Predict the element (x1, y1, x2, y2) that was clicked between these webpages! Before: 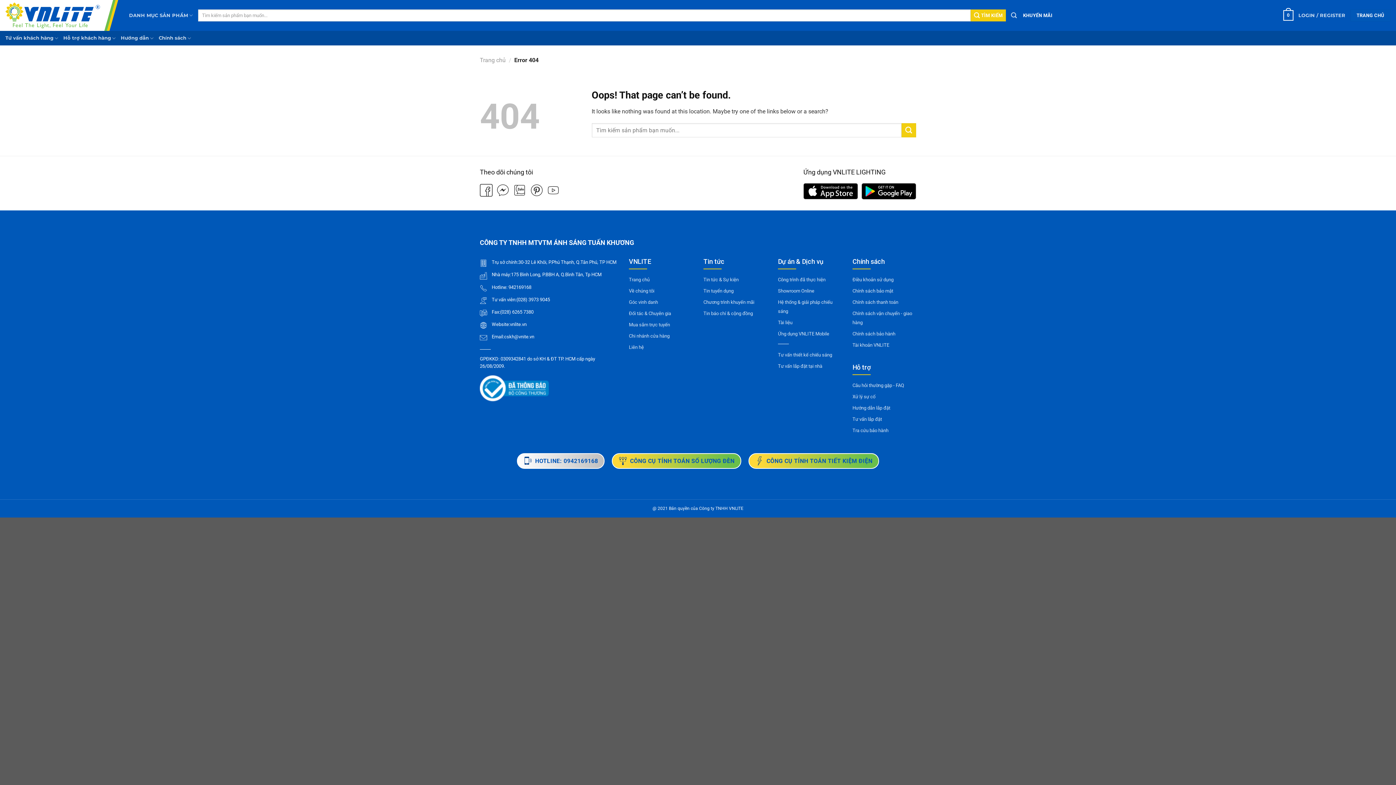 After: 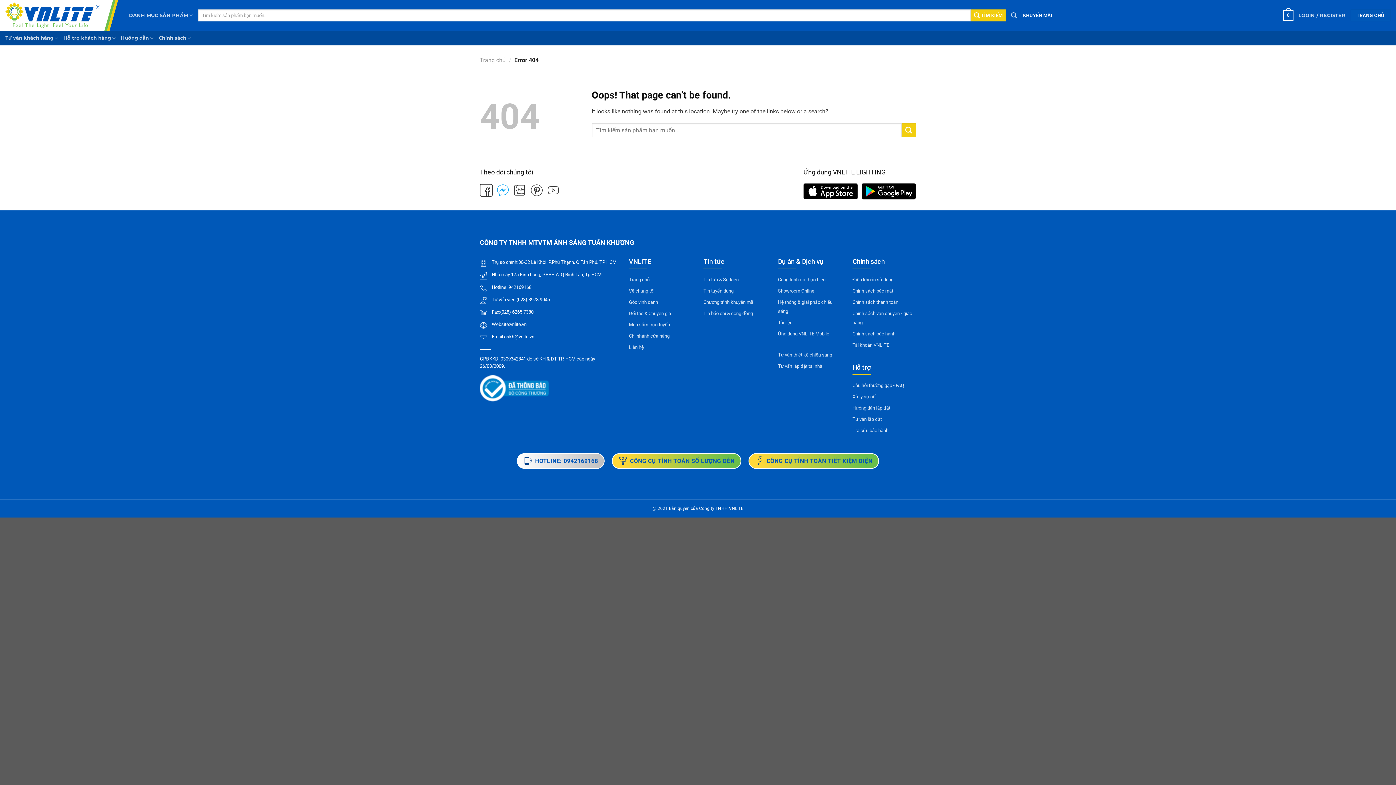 Action: bbox: (496, 183, 513, 198)